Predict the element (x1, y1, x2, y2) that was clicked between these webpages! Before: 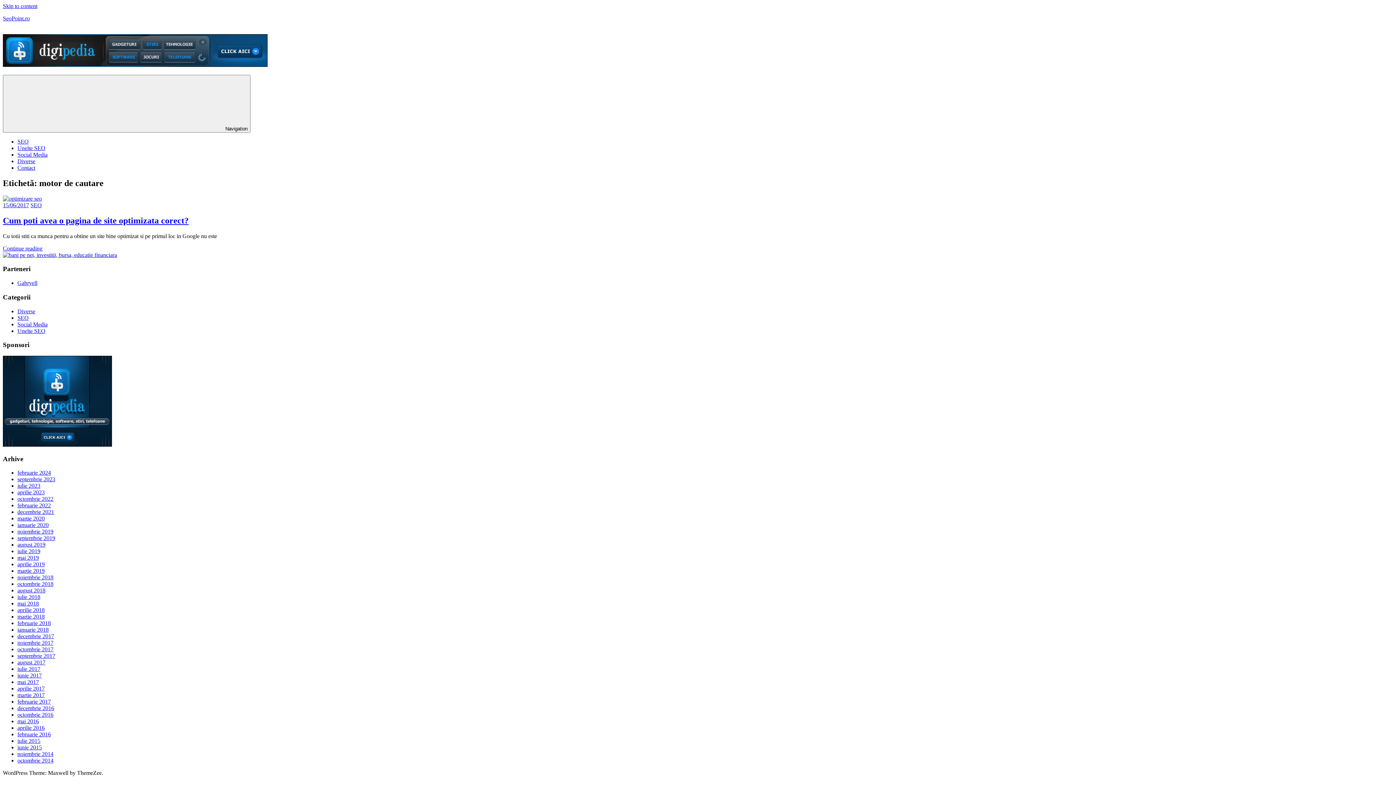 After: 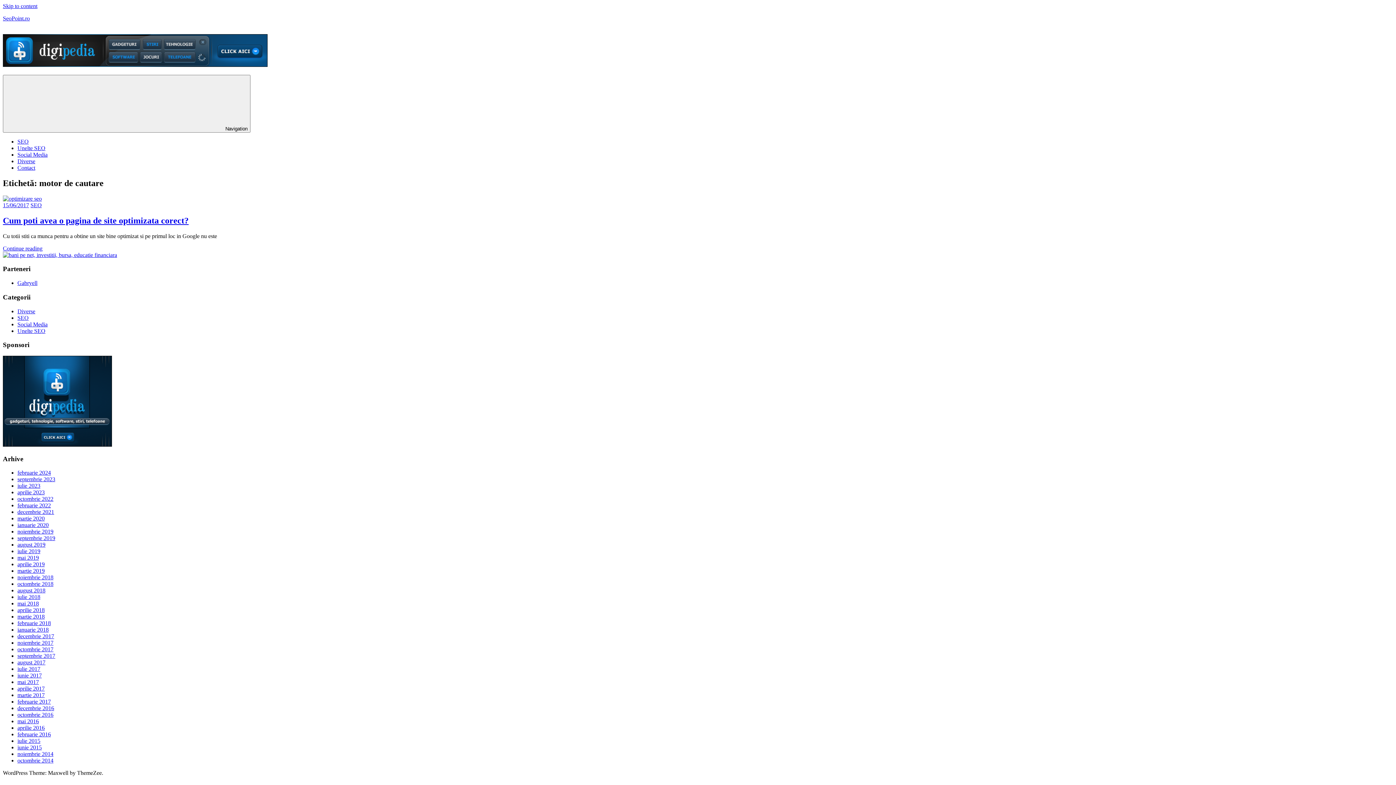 Action: bbox: (2, 441, 112, 447)